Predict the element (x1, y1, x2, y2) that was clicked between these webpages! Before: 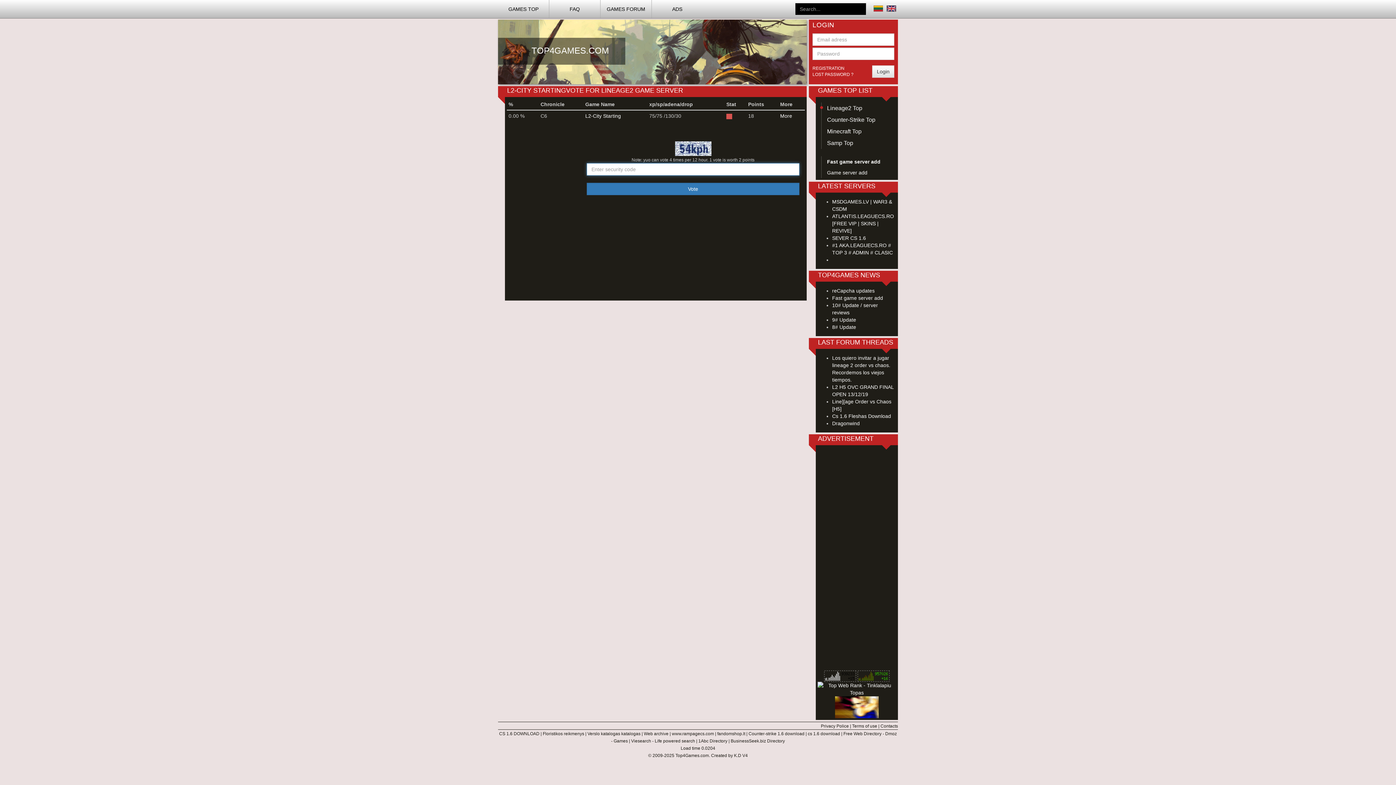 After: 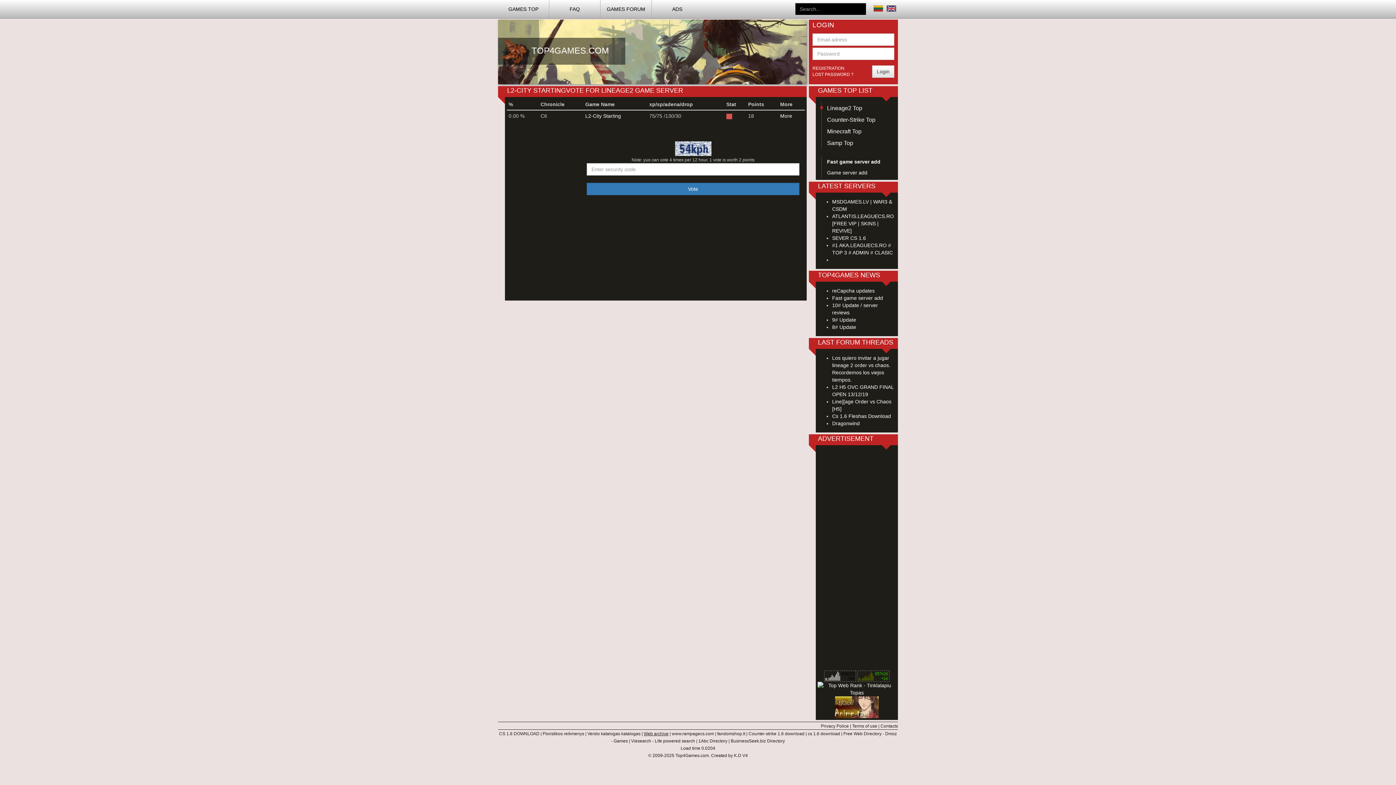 Action: bbox: (644, 731, 668, 736) label: Web archive